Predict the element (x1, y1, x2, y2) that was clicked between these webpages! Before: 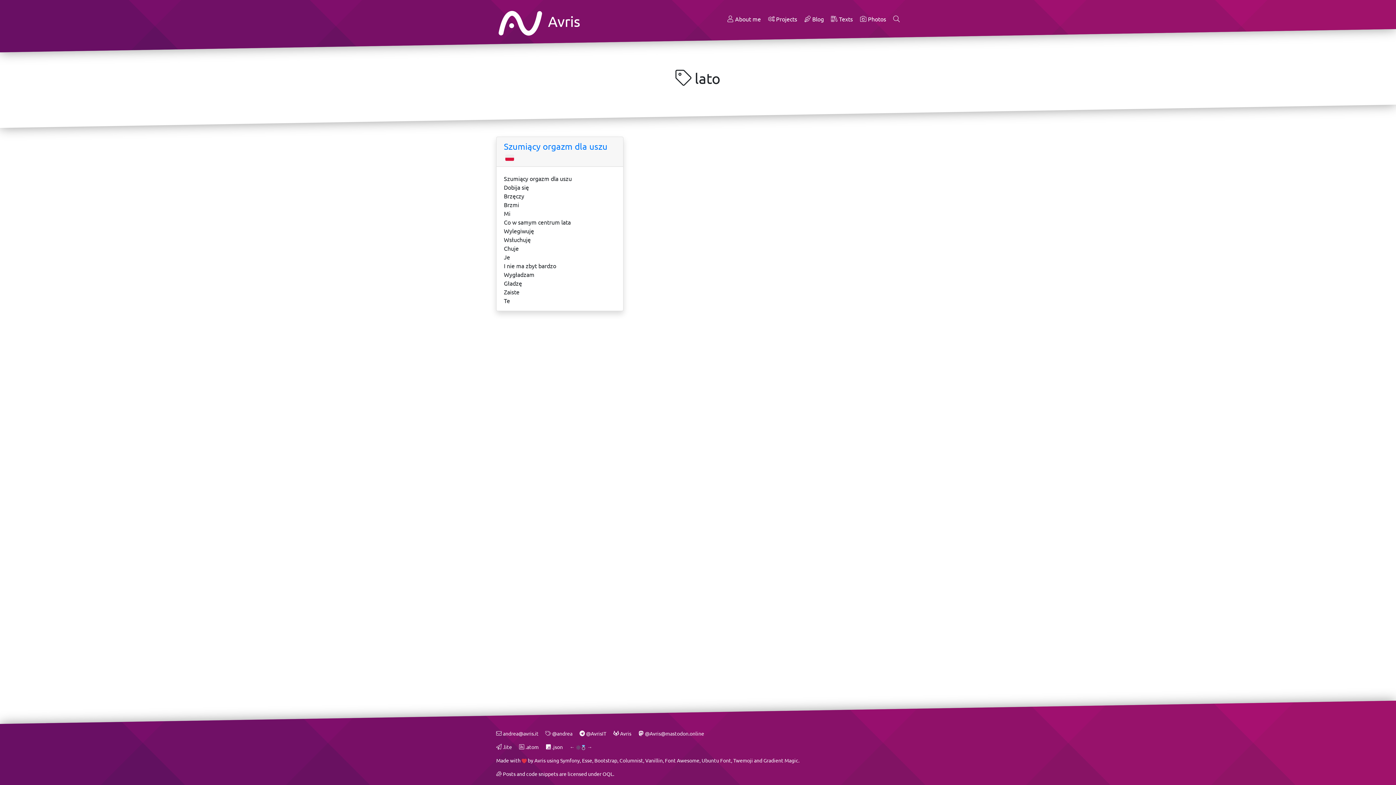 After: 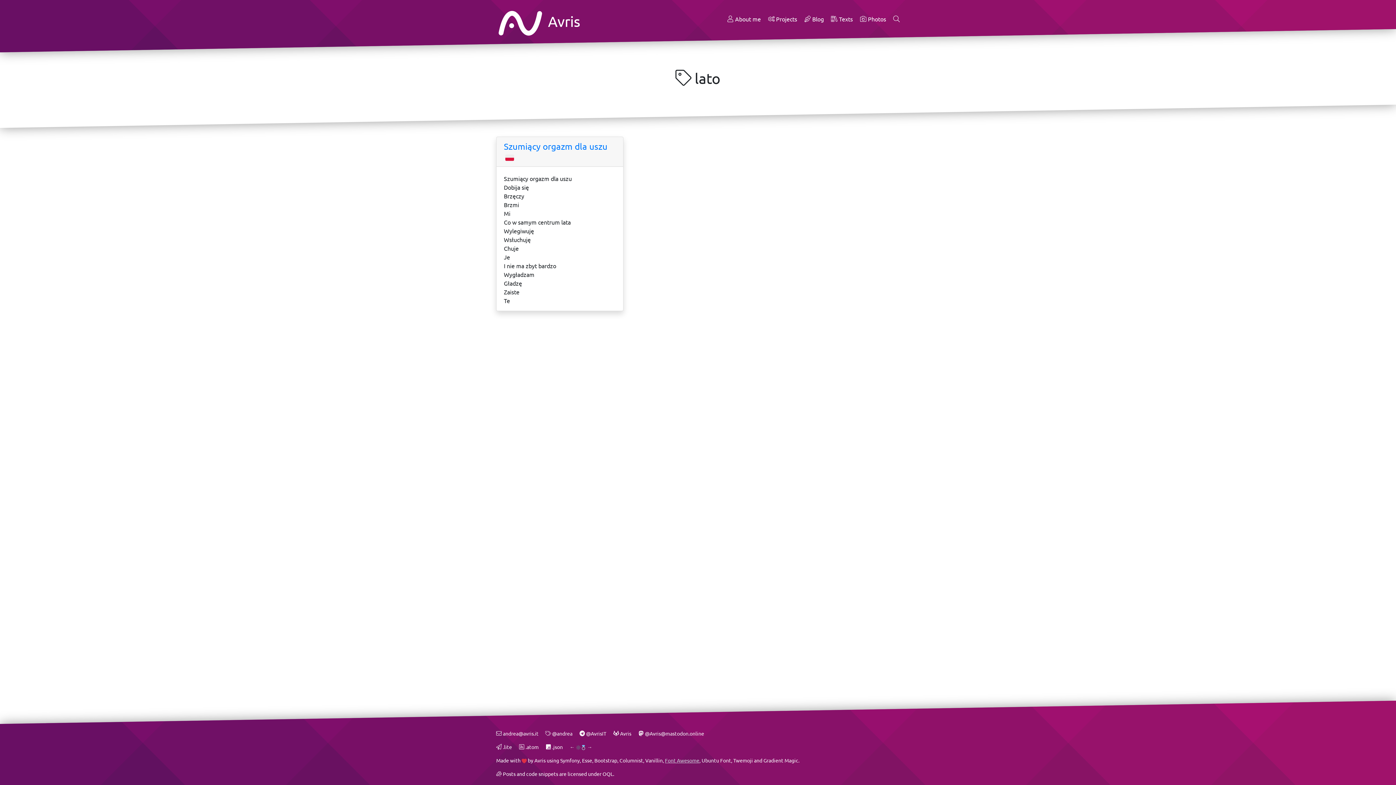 Action: bbox: (665, 757, 699, 764) label: Font Awesome